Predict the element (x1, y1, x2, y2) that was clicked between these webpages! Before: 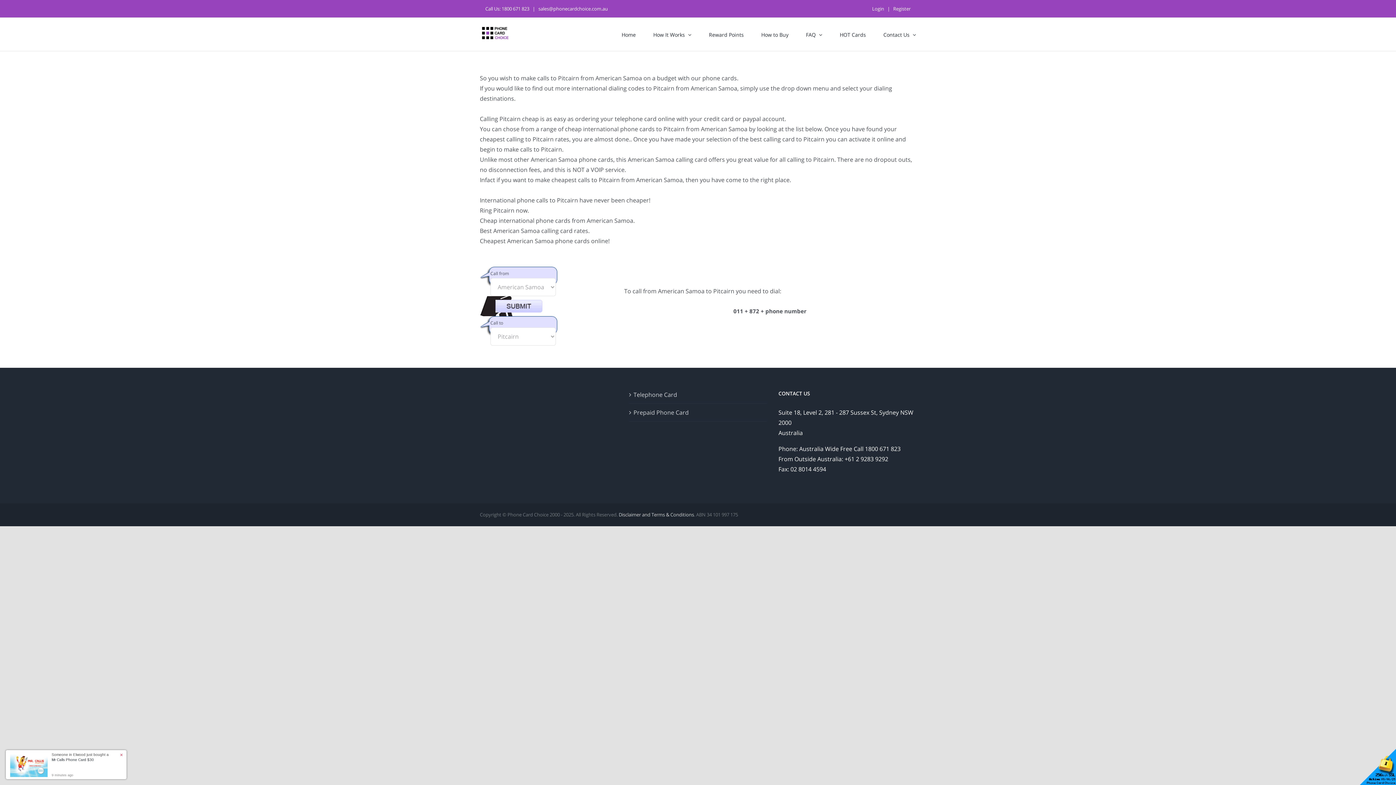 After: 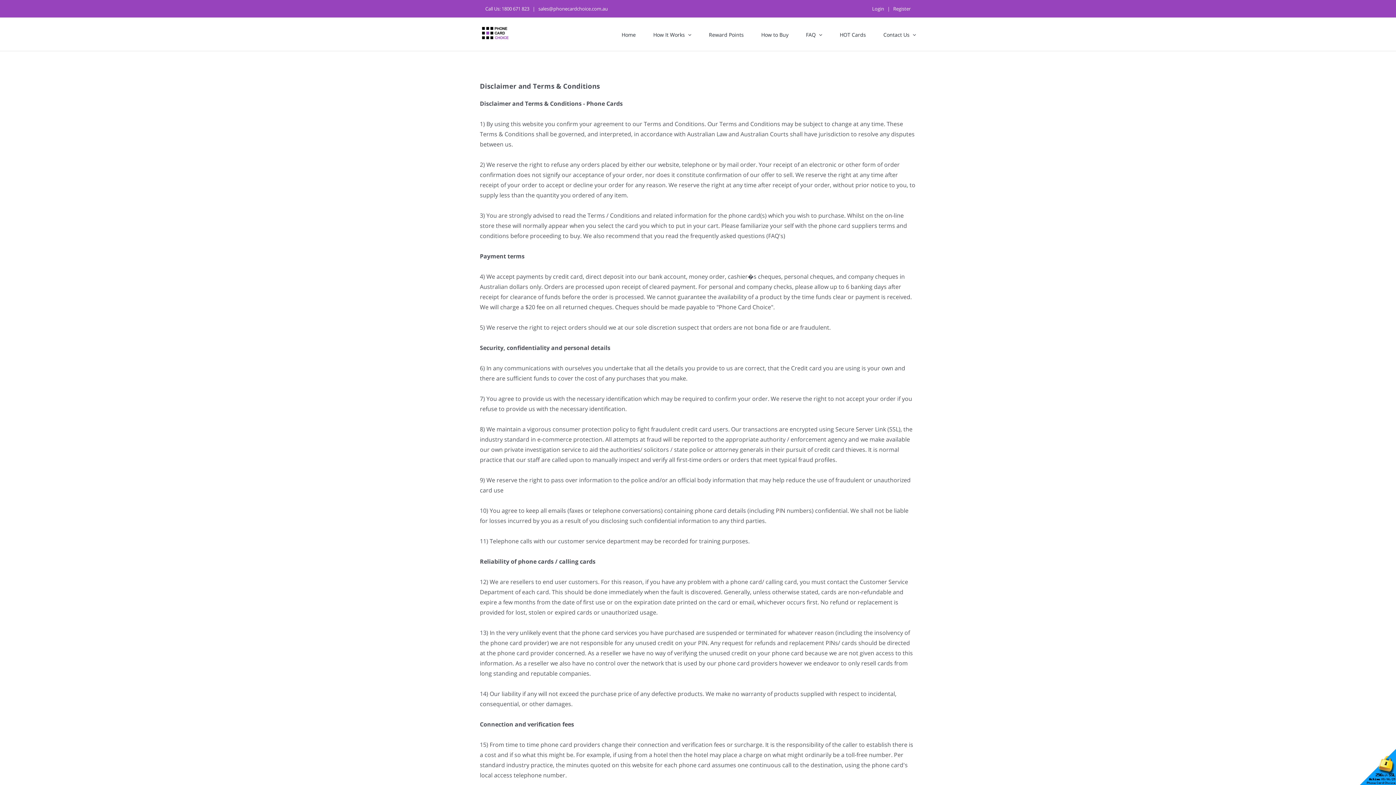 Action: bbox: (618, 511, 694, 518) label: Disclaimer and Terms & Conditions